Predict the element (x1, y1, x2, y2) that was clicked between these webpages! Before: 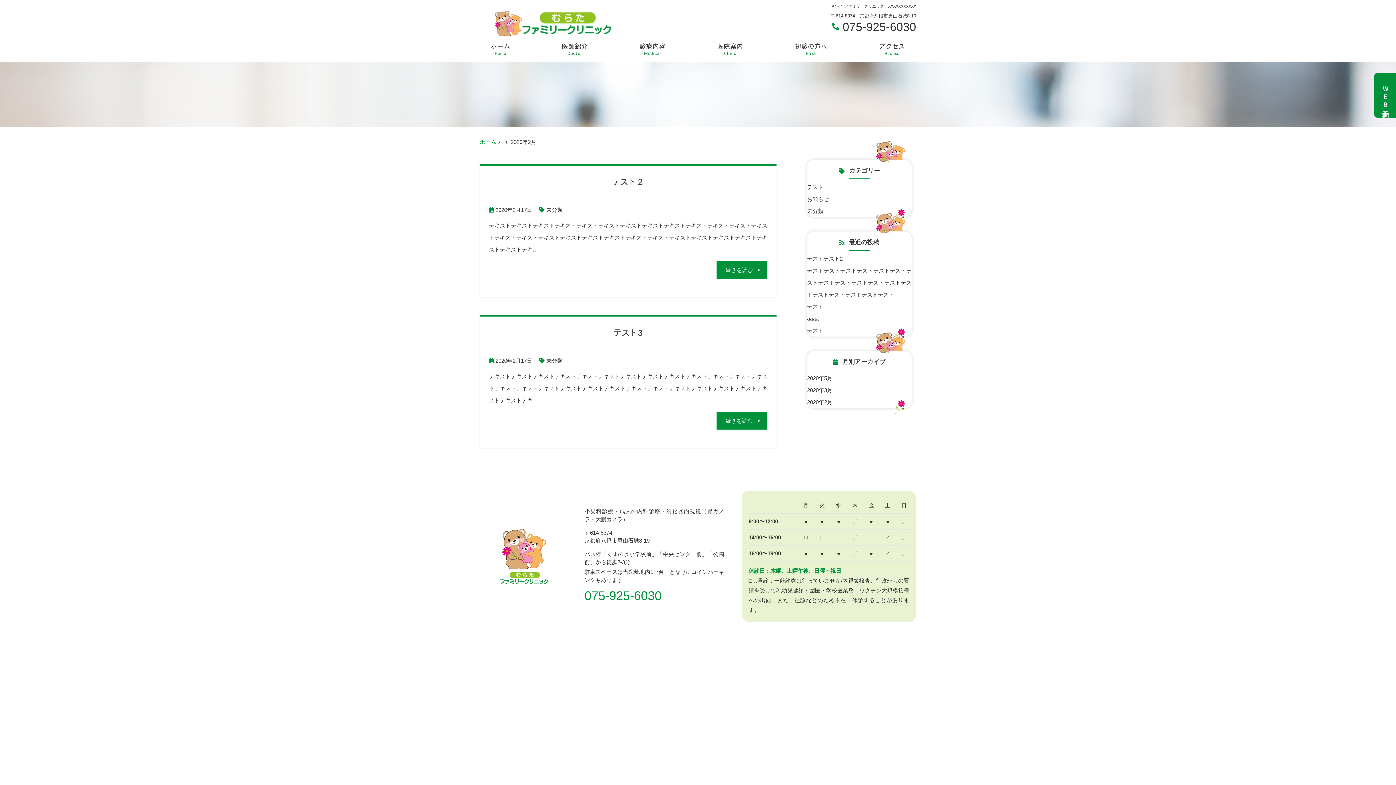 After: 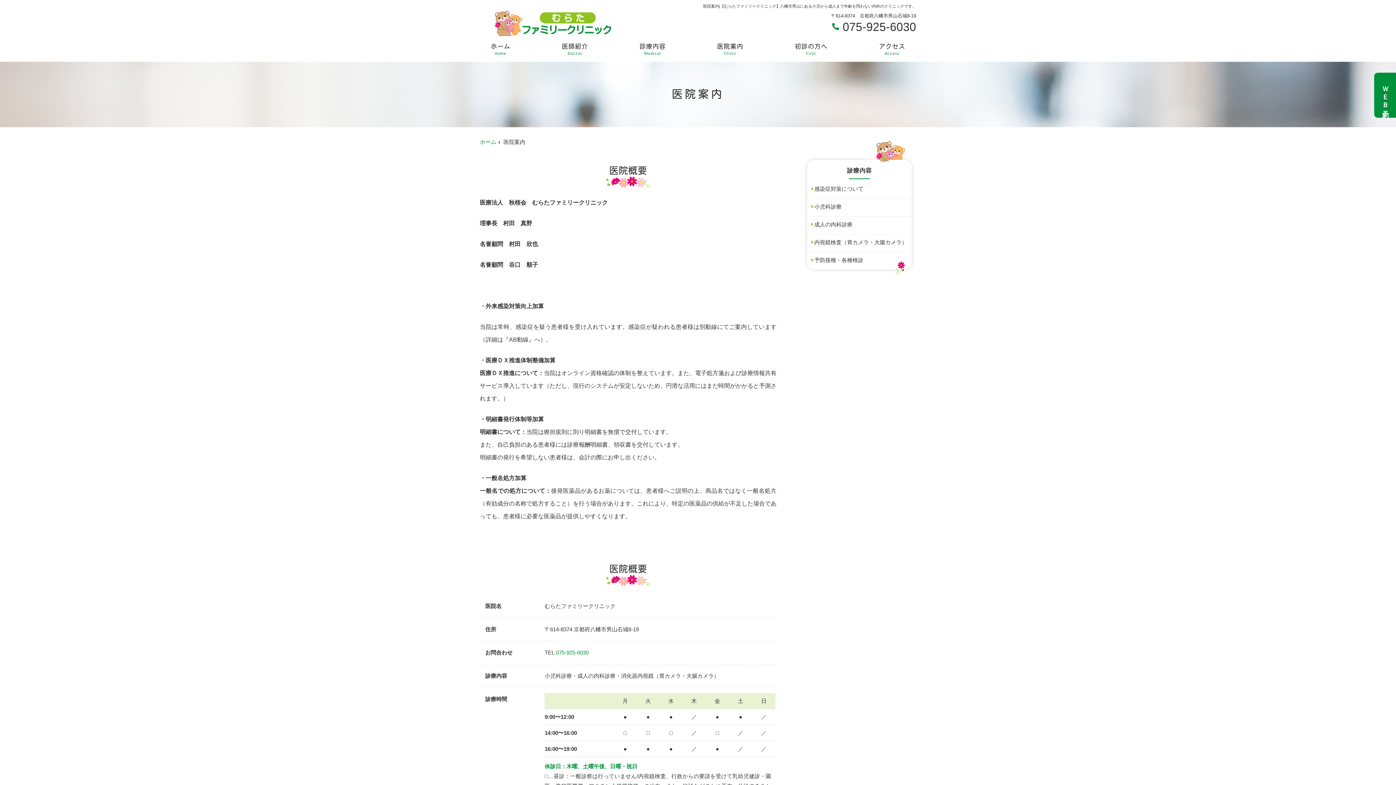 Action: label: 医院案内

Clinic bbox: (717, 41, 743, 56)